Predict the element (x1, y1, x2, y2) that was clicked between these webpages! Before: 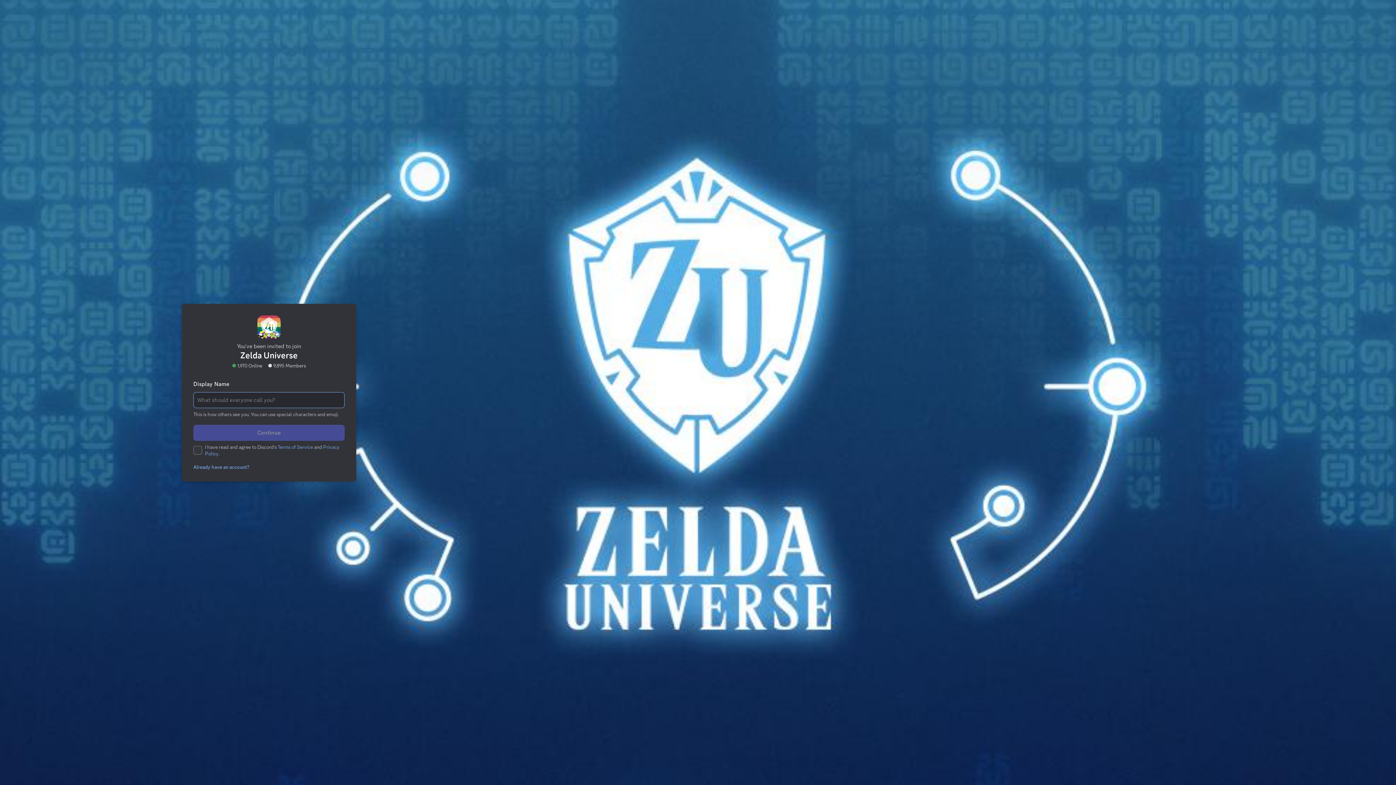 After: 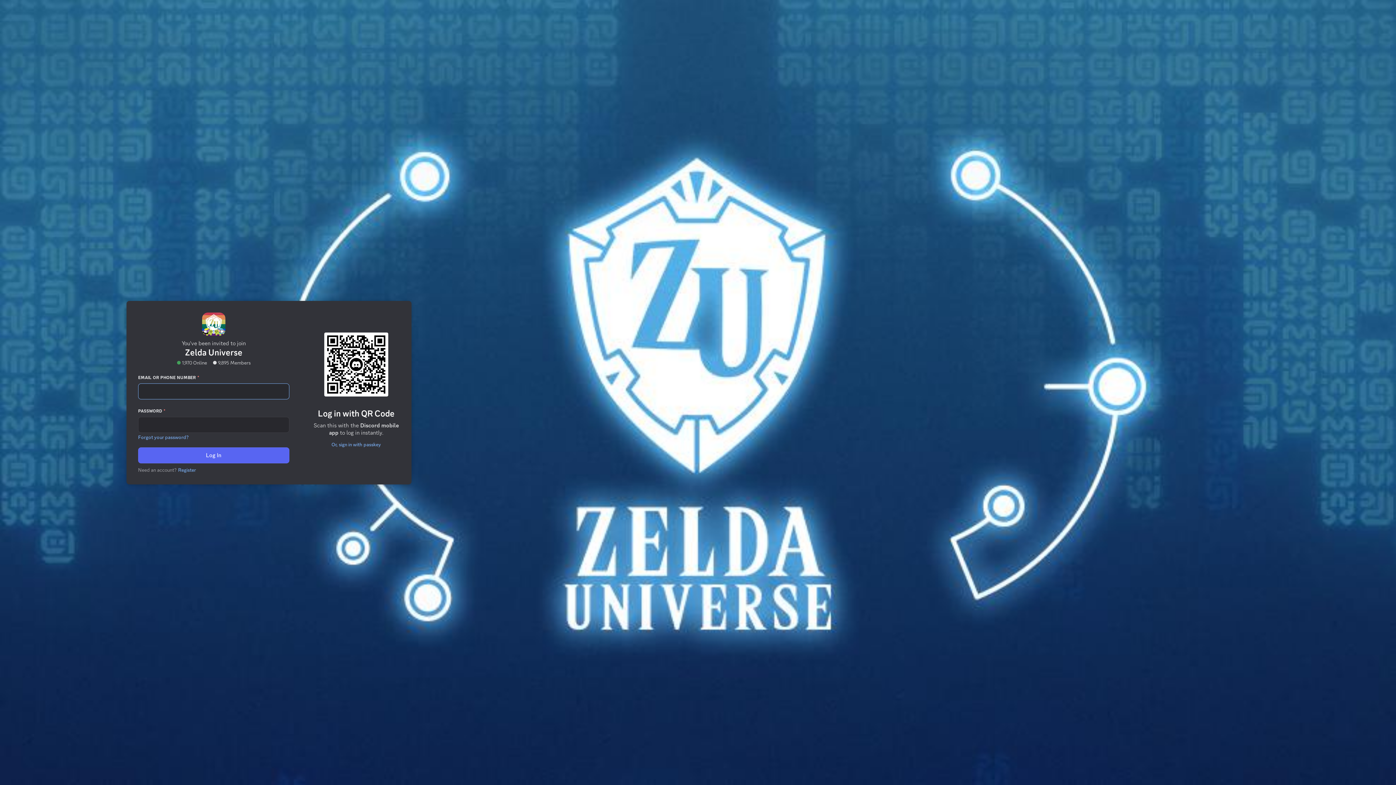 Action: label: Already have an account? bbox: (193, 460, 249, 466)